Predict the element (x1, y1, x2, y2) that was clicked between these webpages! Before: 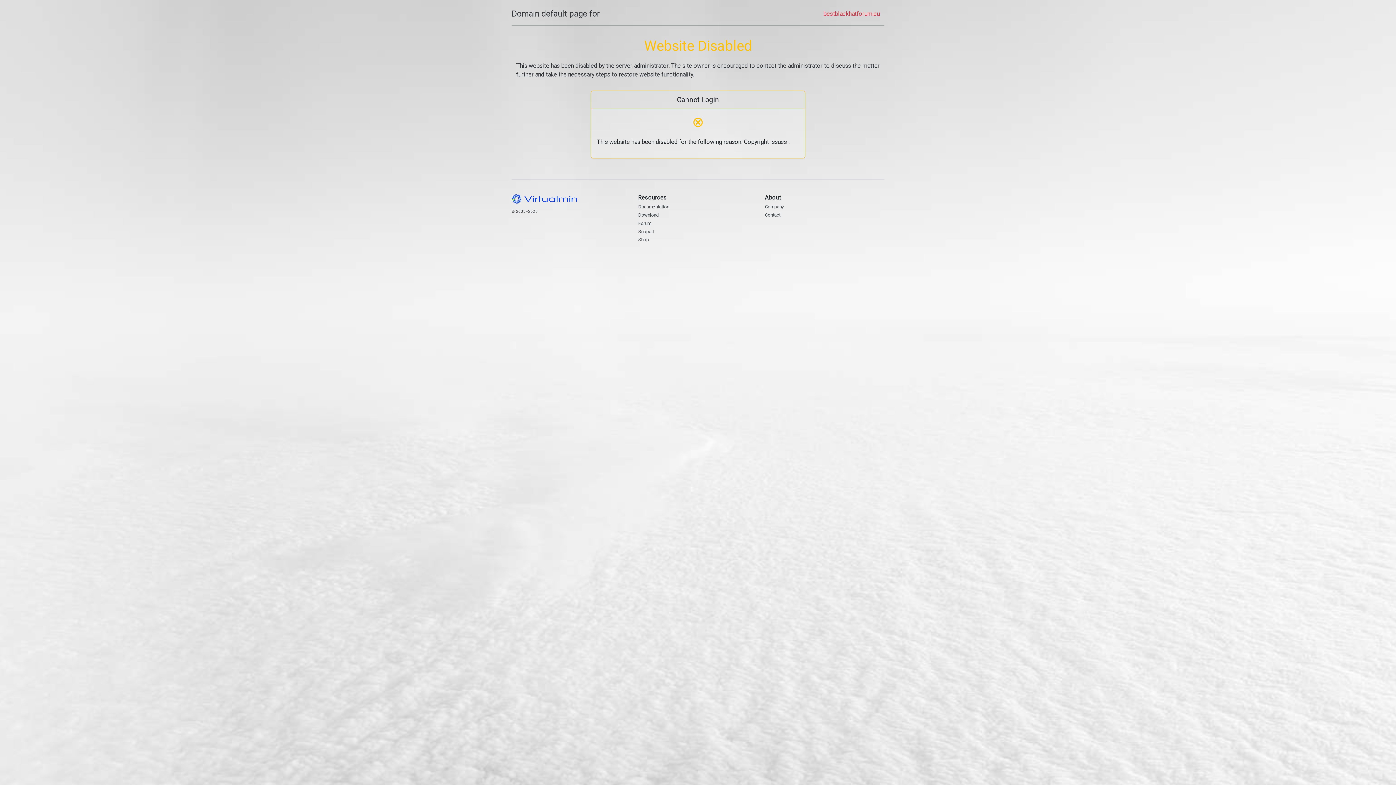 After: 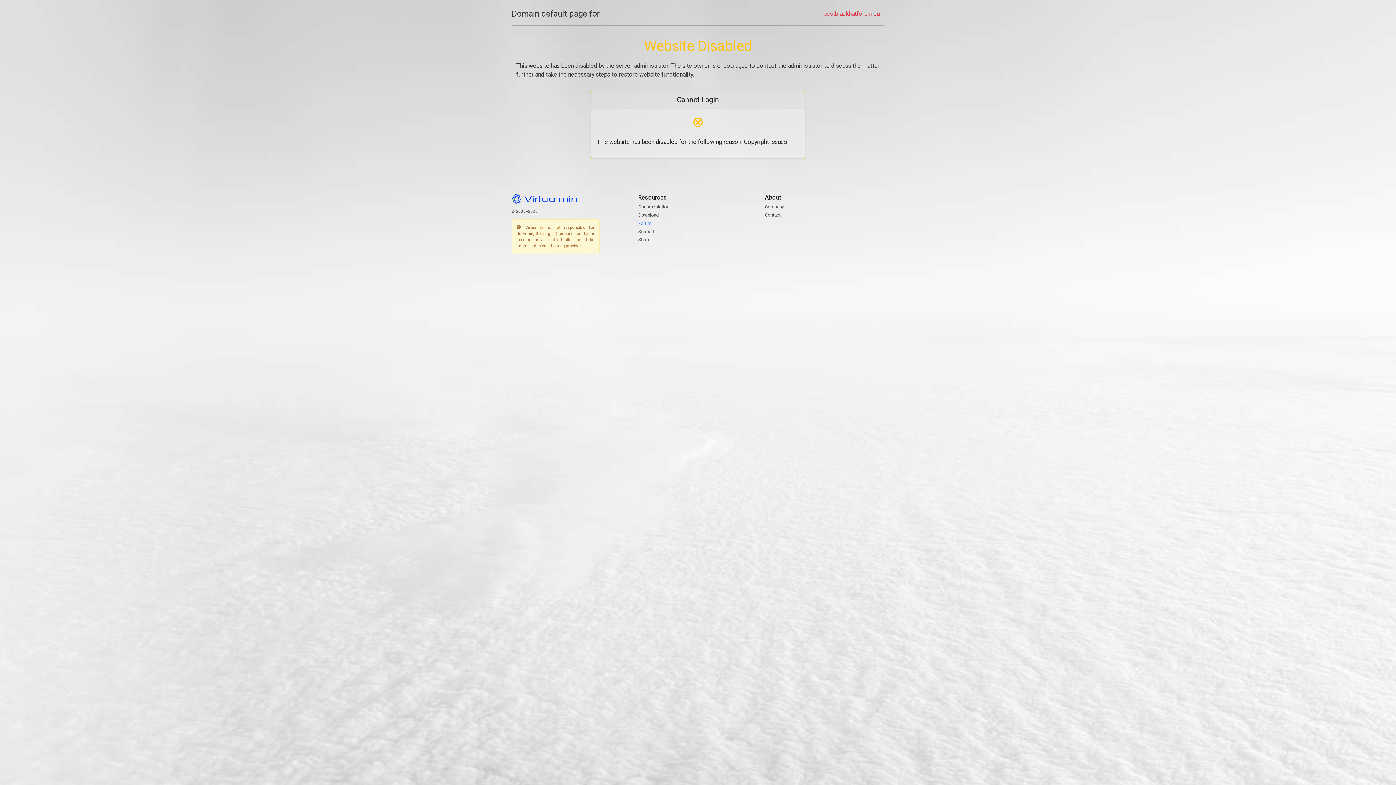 Action: label: Forum bbox: (638, 220, 651, 226)